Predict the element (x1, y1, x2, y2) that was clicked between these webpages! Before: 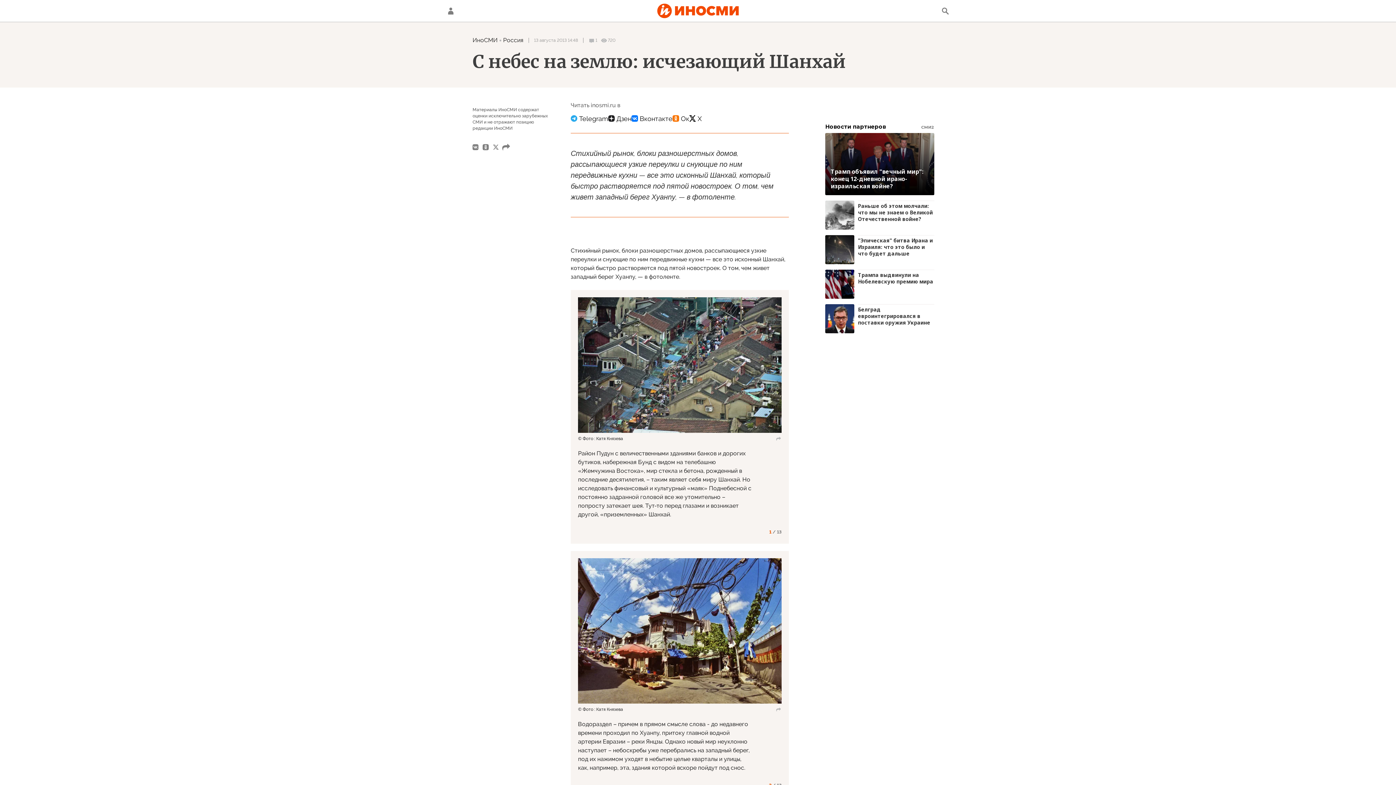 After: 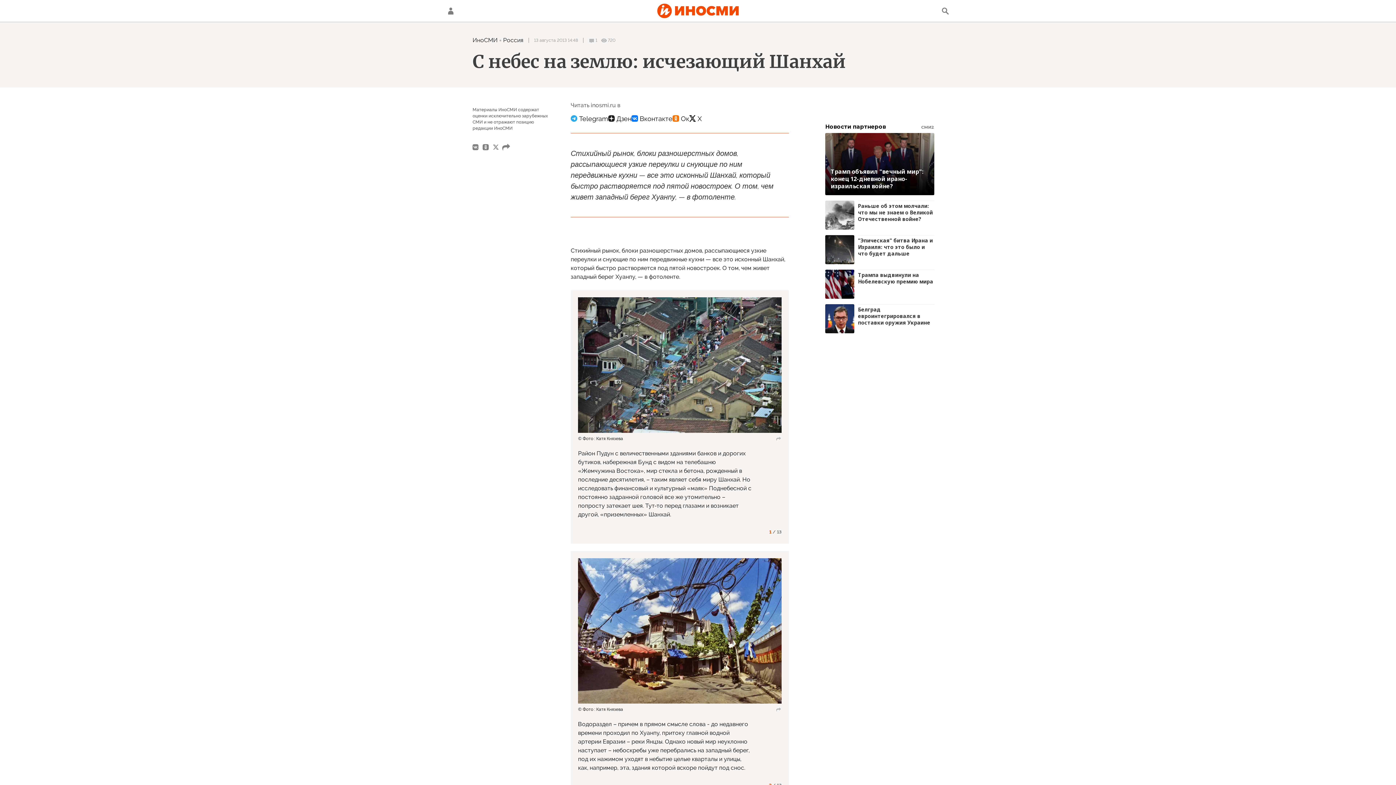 Action: bbox: (672, 111, 689, 125)